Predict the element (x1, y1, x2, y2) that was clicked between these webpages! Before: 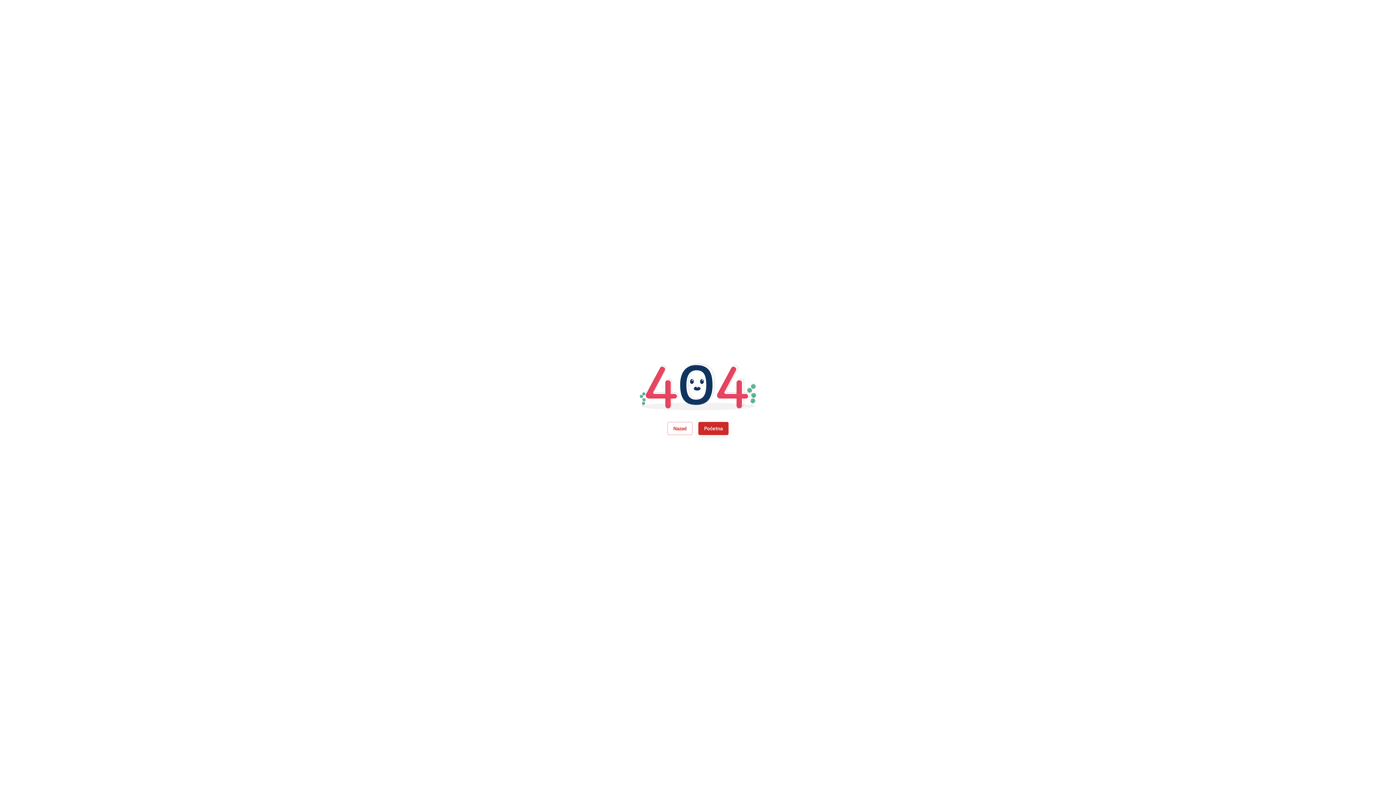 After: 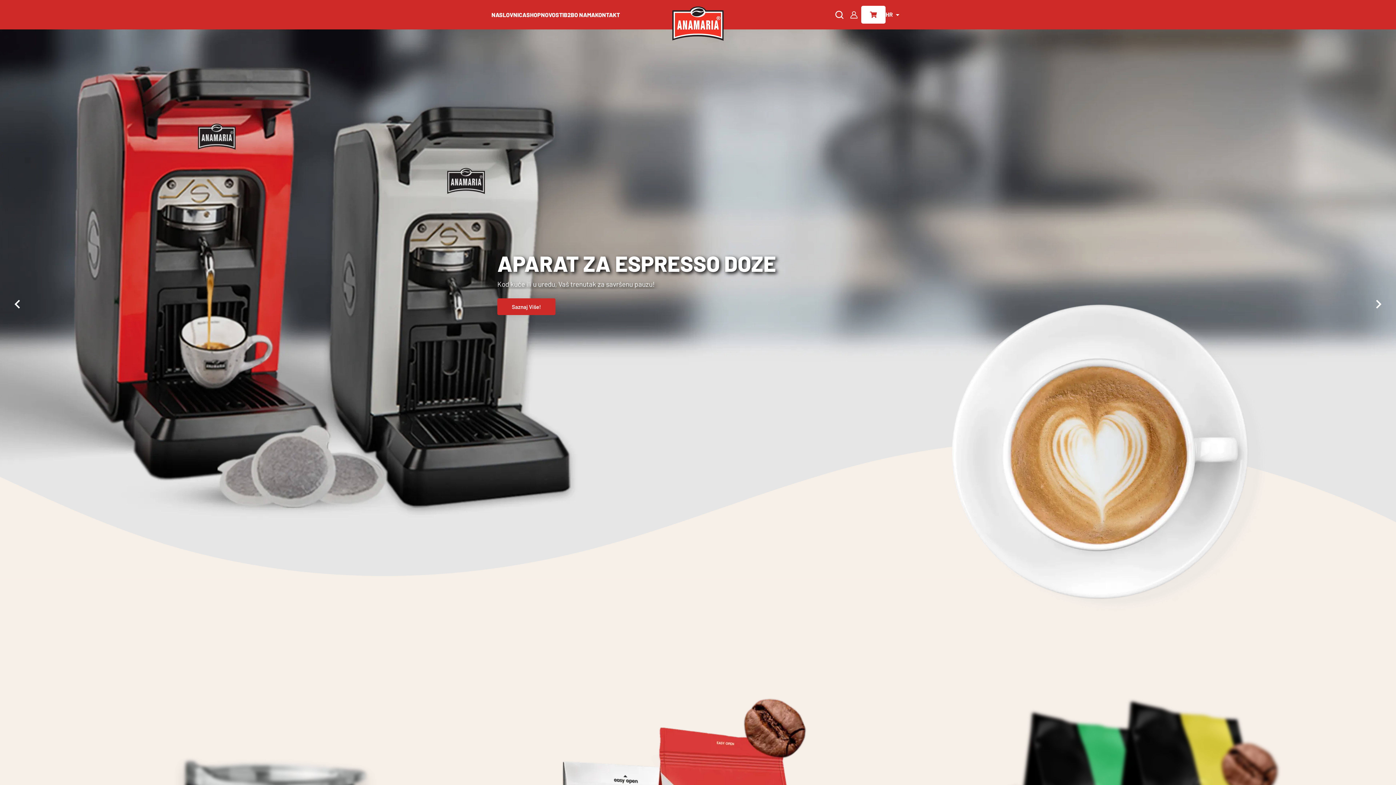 Action: label: Početna bbox: (698, 422, 728, 435)